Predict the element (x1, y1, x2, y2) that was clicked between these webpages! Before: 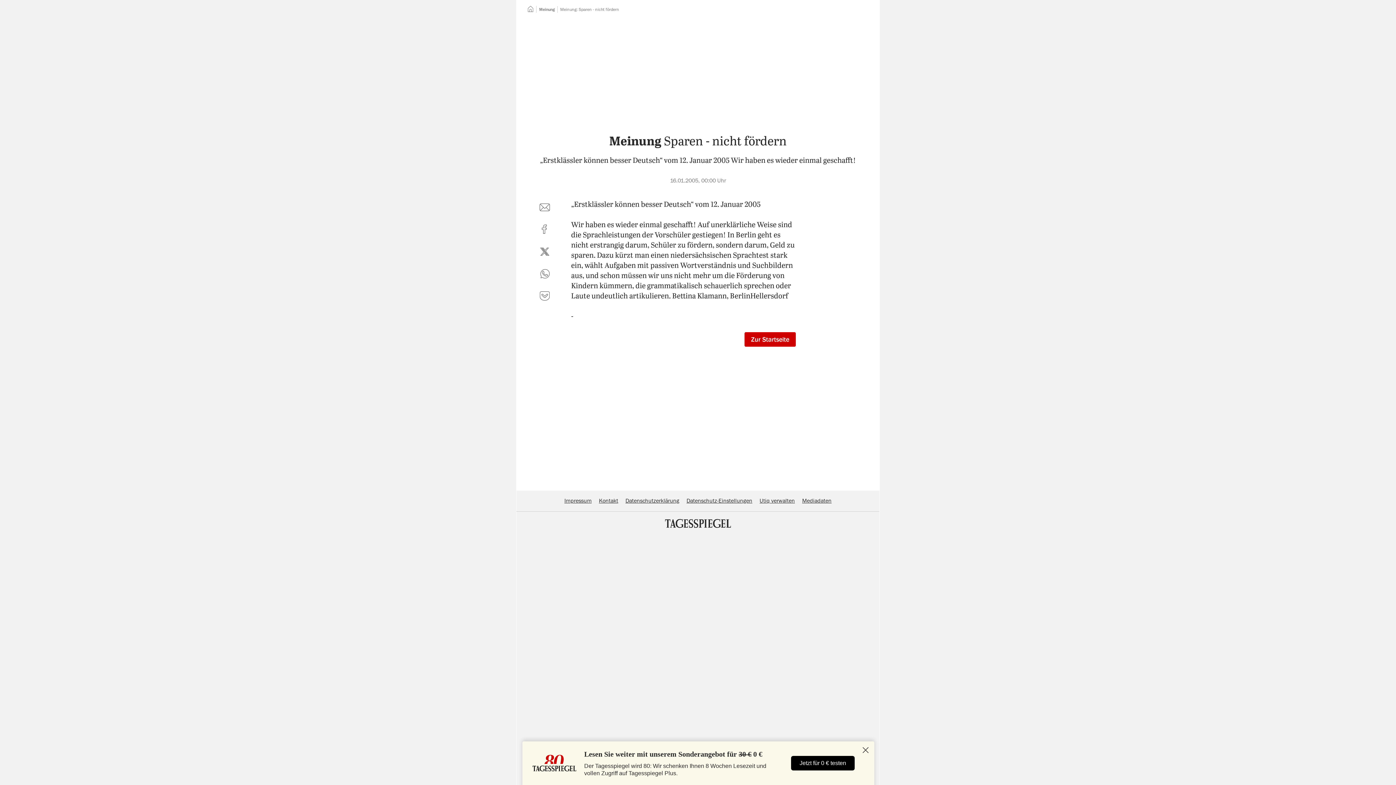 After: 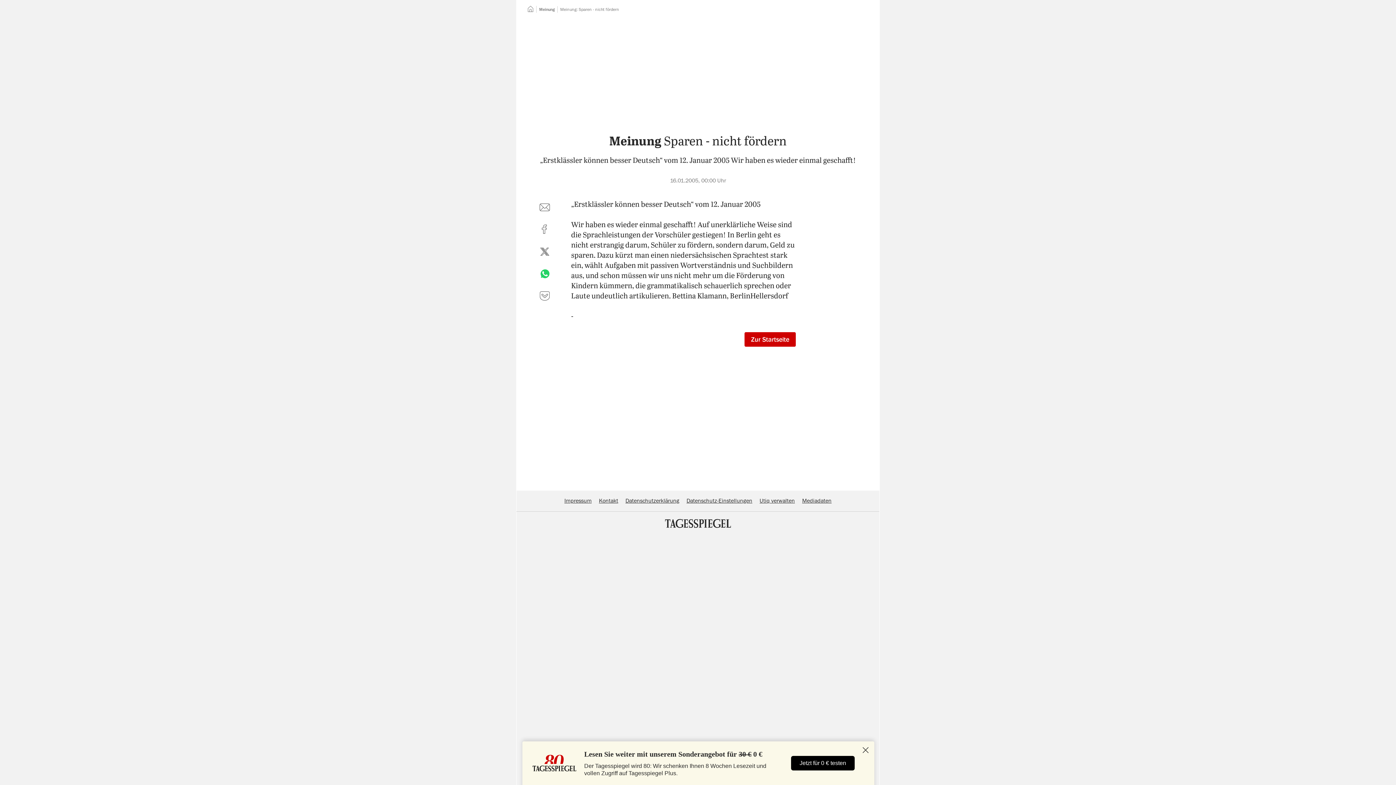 Action: bbox: (536, 265, 553, 282) label: per WhatsApp teilen